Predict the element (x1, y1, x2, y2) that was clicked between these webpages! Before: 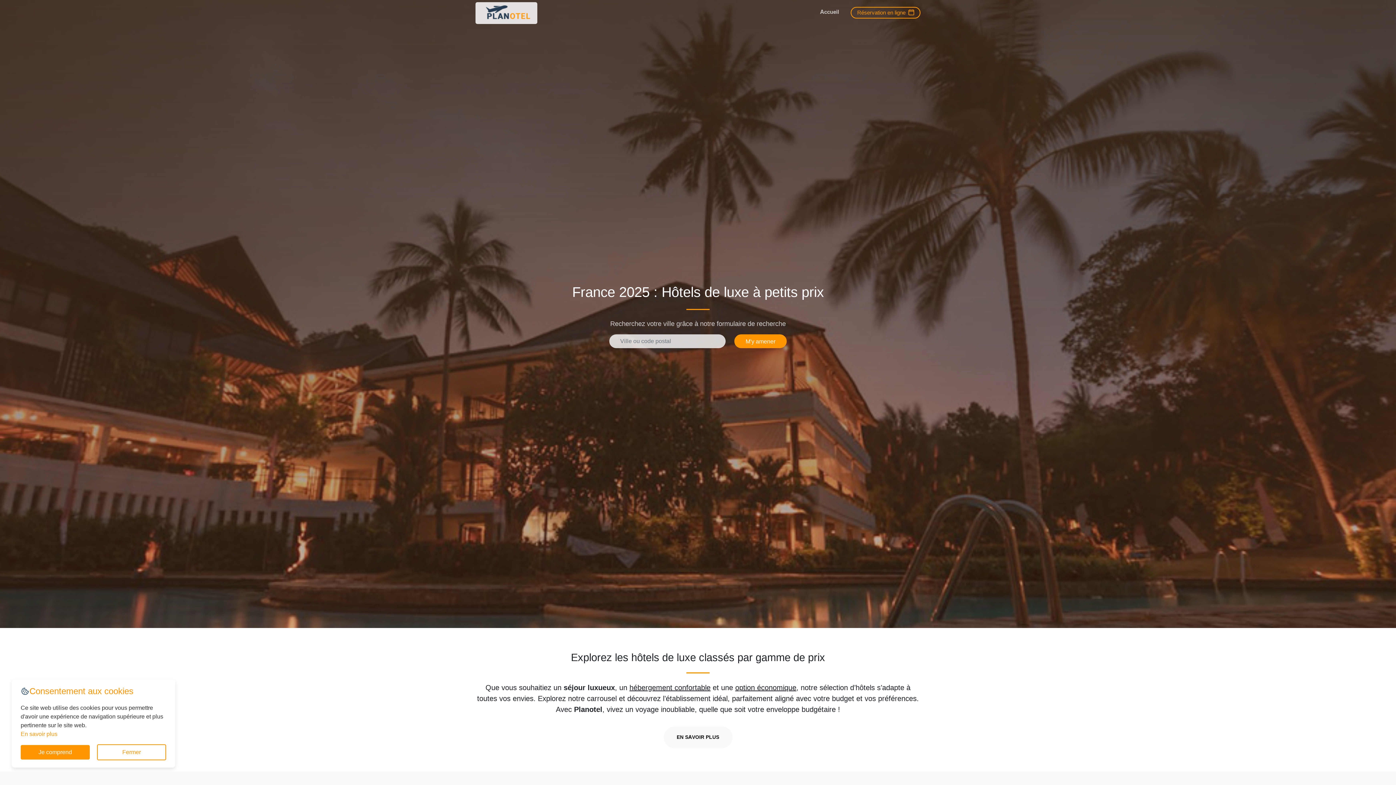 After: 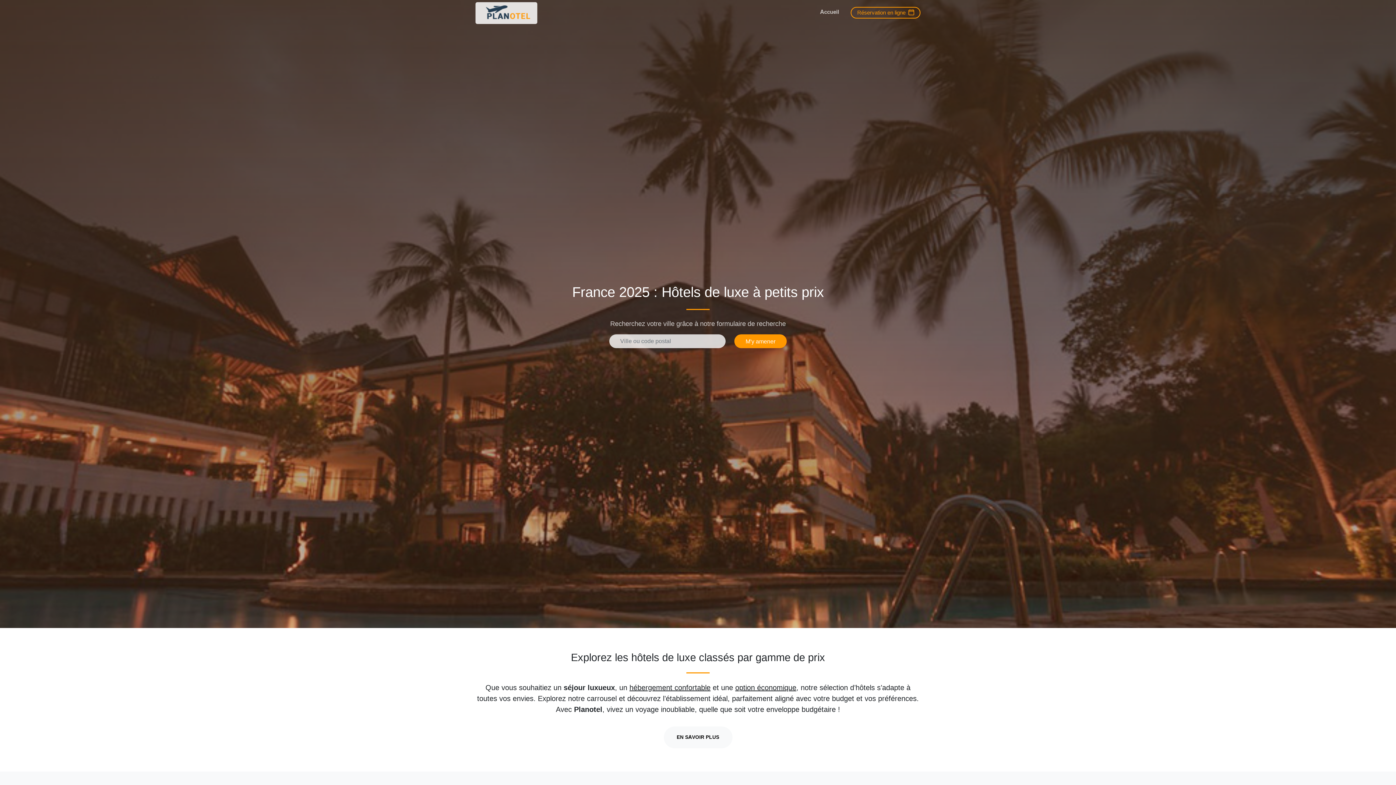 Action: bbox: (97, 744, 166, 760) label: Fermer